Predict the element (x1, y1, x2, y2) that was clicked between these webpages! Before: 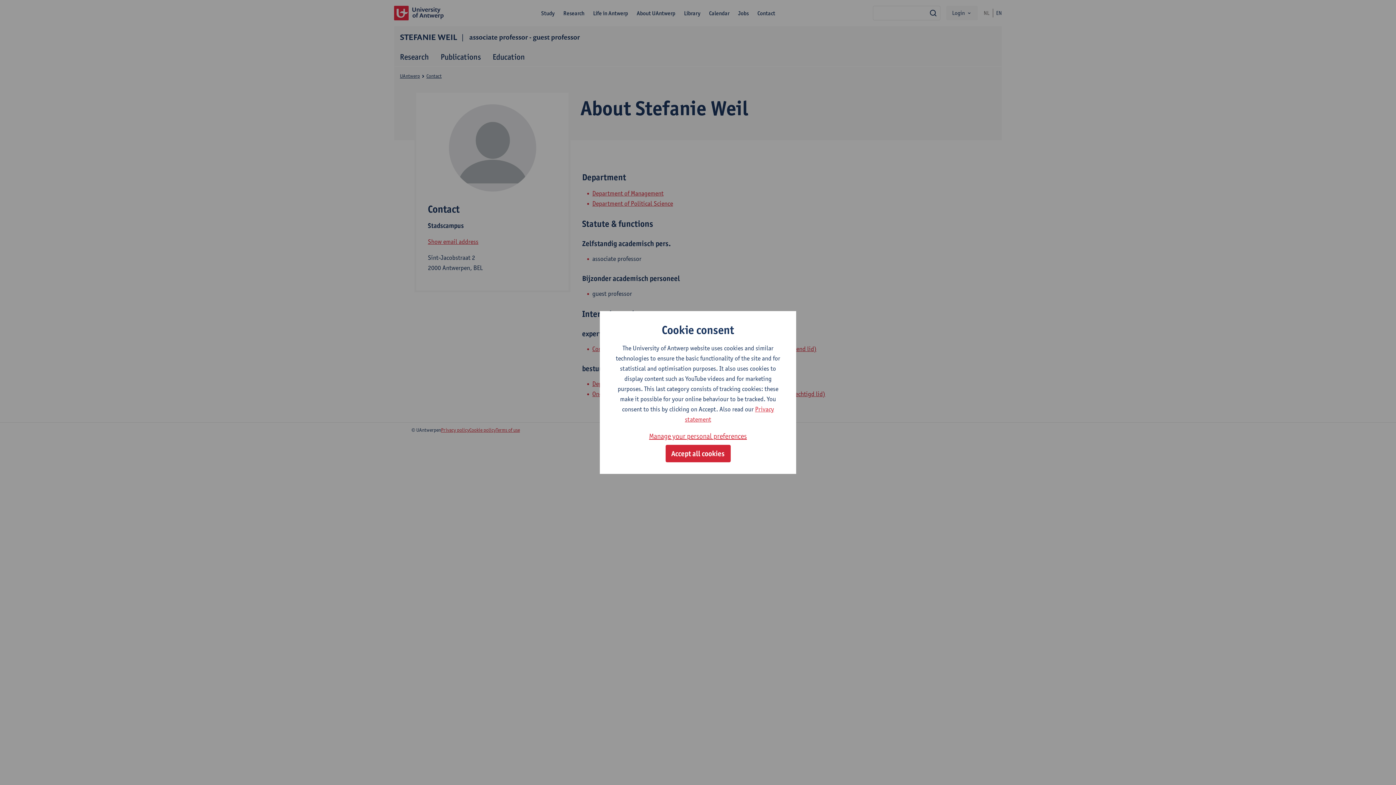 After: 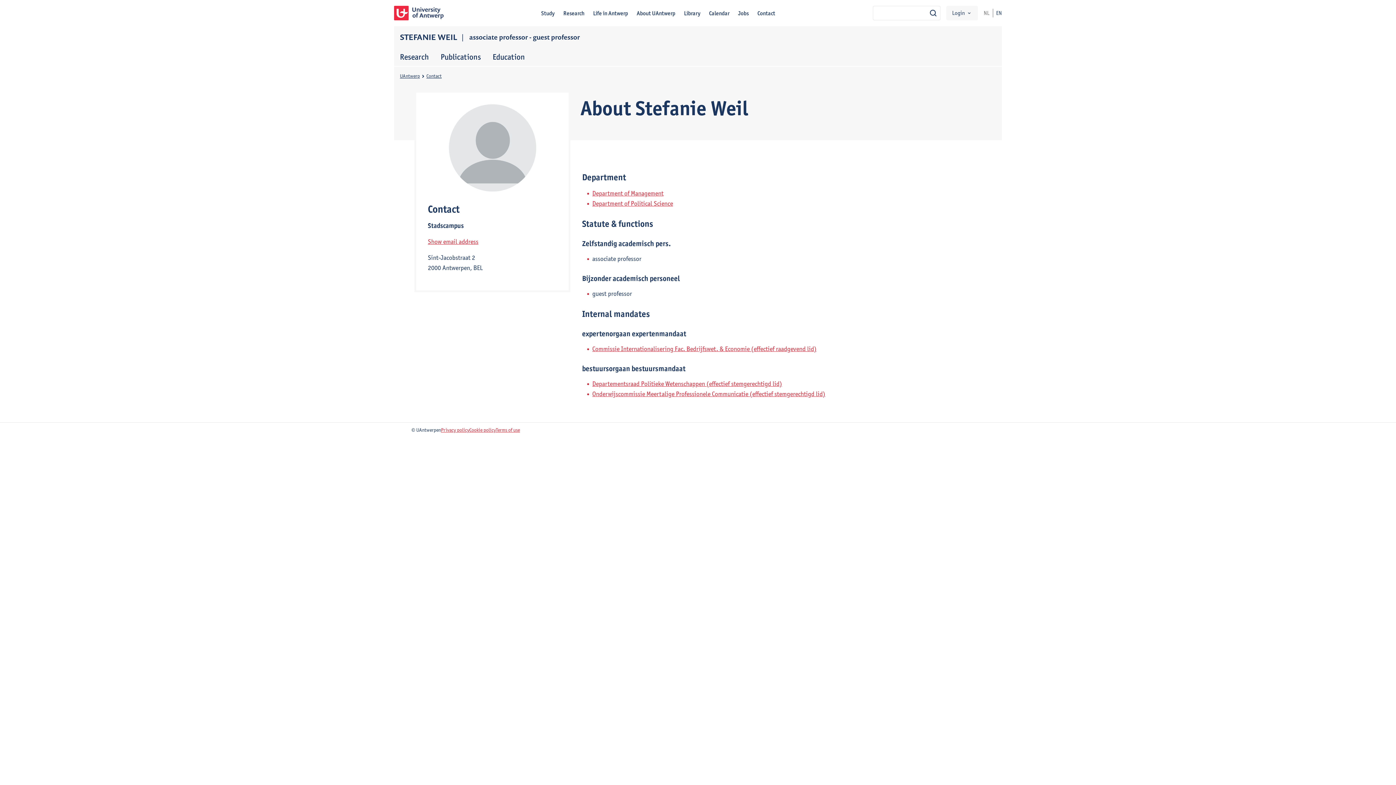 Action: bbox: (665, 445, 730, 462) label: Accept all cookies